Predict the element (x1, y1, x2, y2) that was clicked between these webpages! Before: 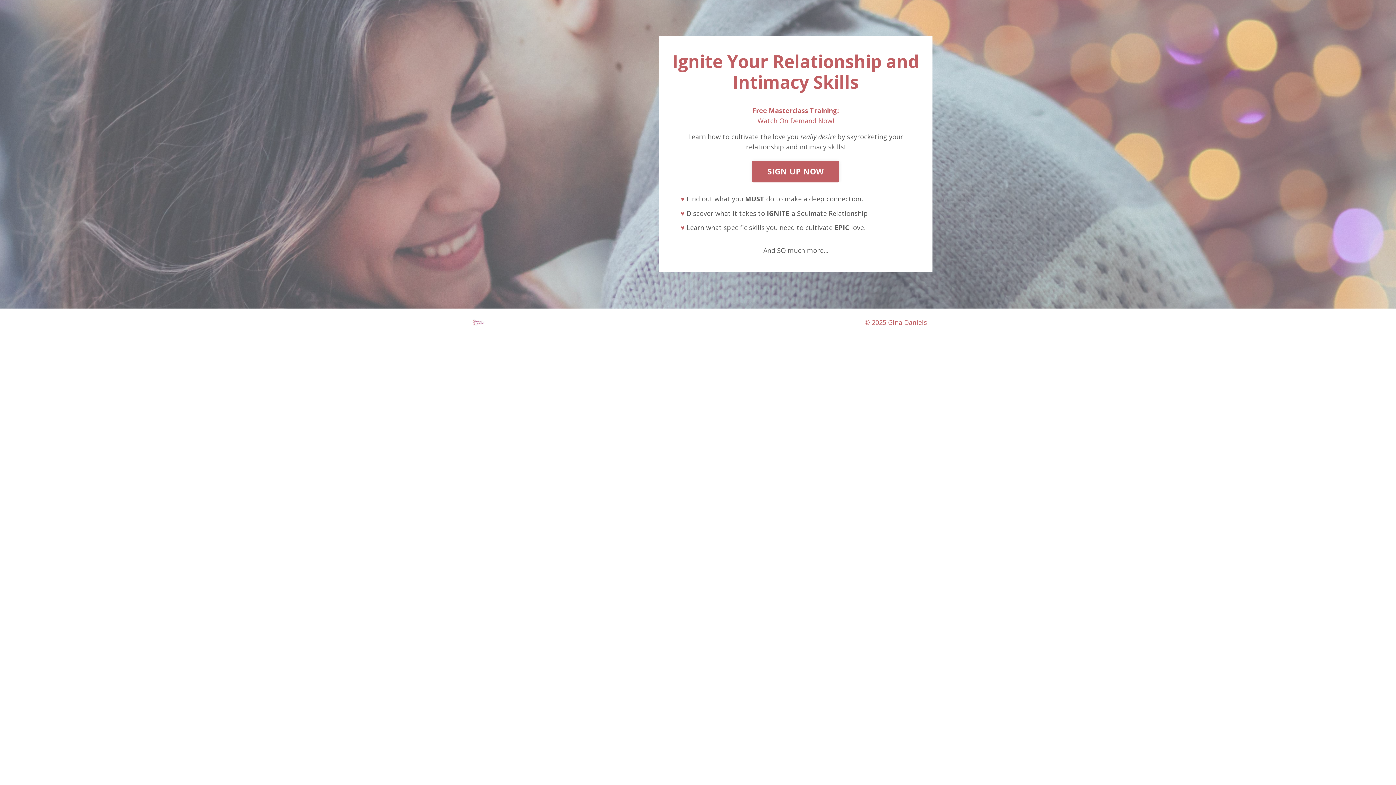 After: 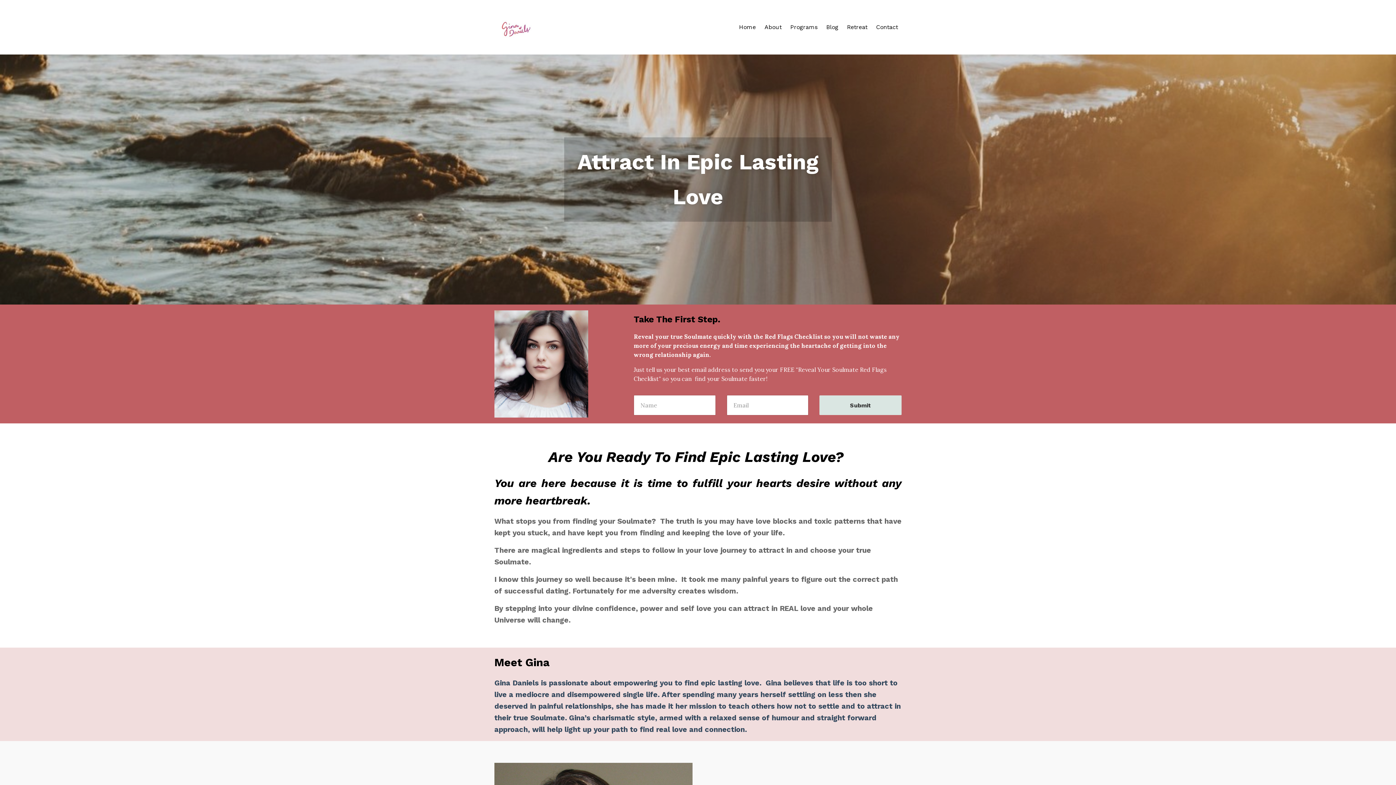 Action: bbox: (469, 315, 487, 328)